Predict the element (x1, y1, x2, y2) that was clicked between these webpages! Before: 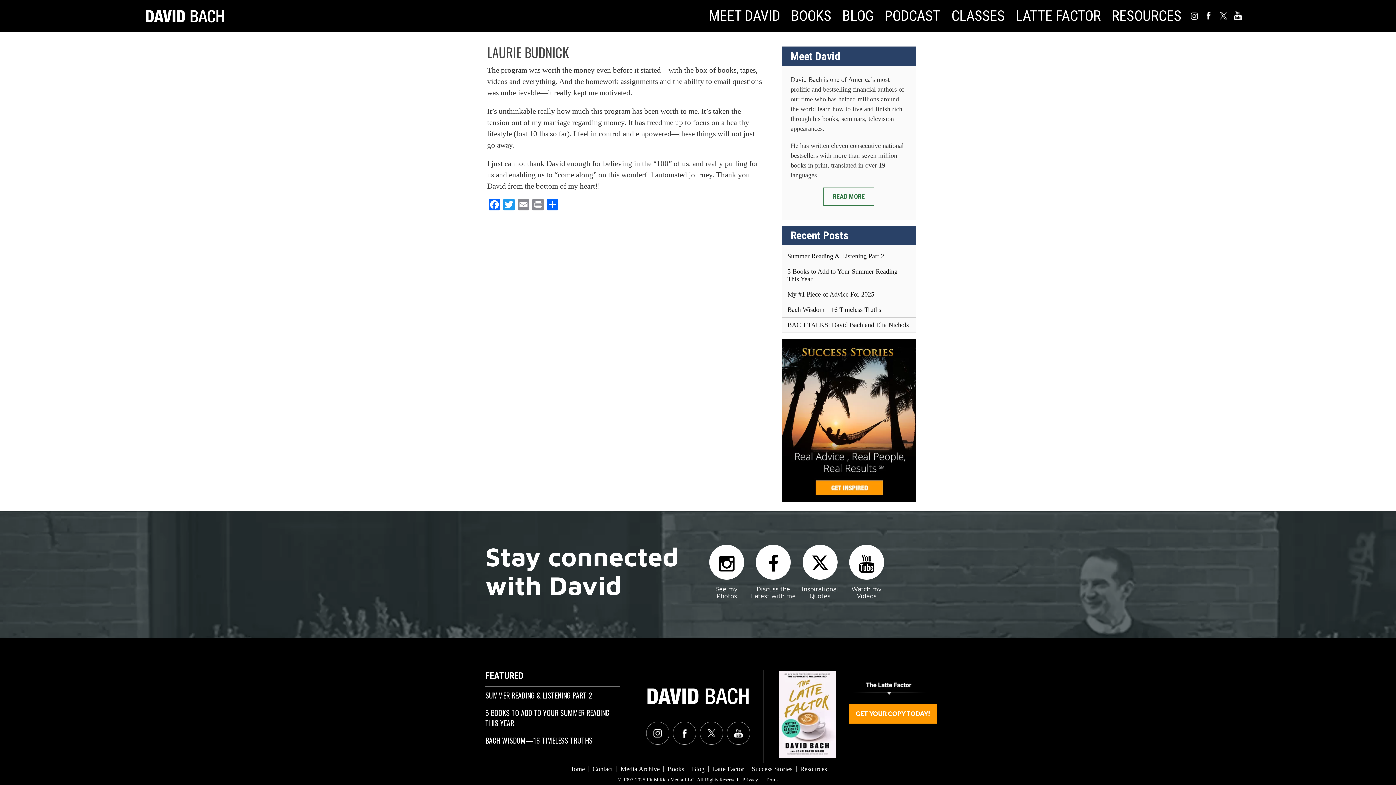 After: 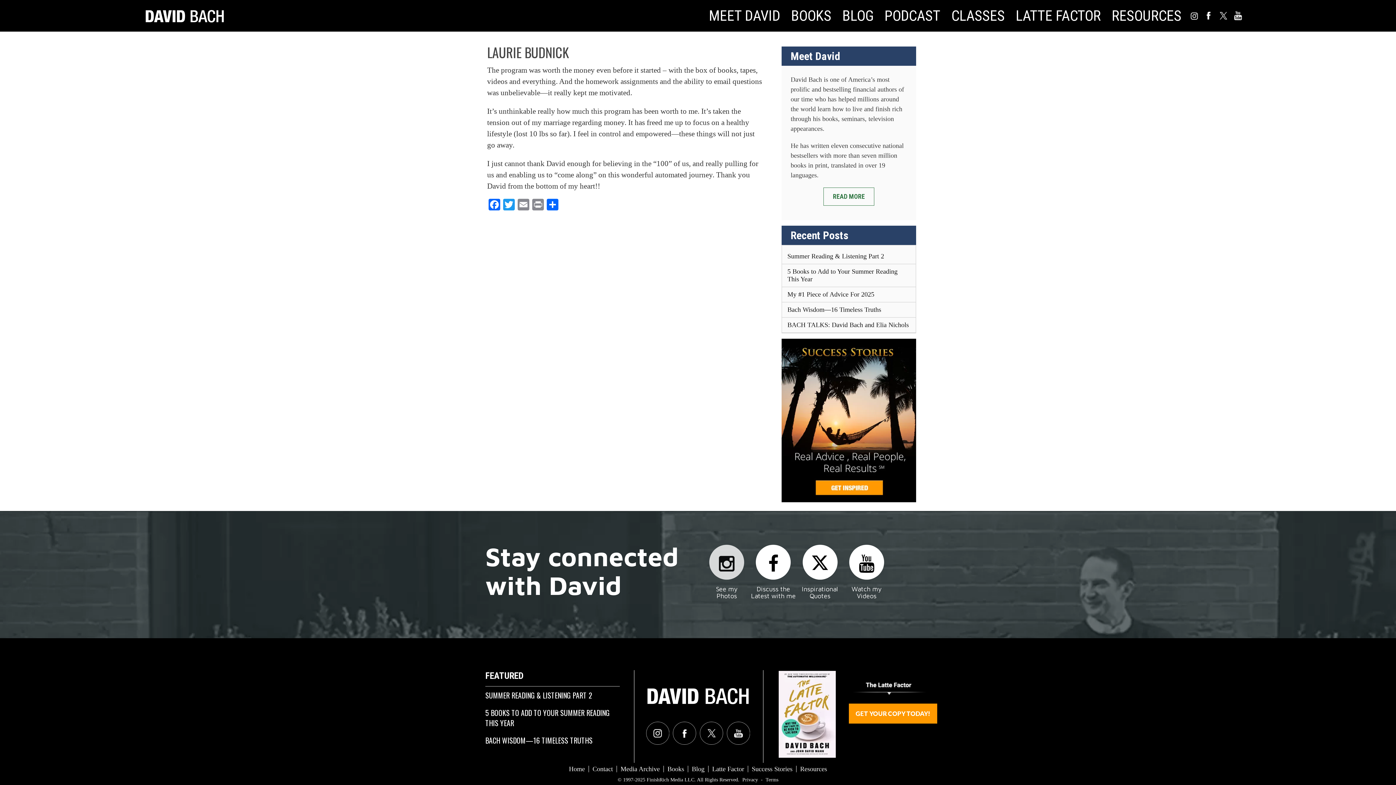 Action: bbox: (709, 544, 744, 579)